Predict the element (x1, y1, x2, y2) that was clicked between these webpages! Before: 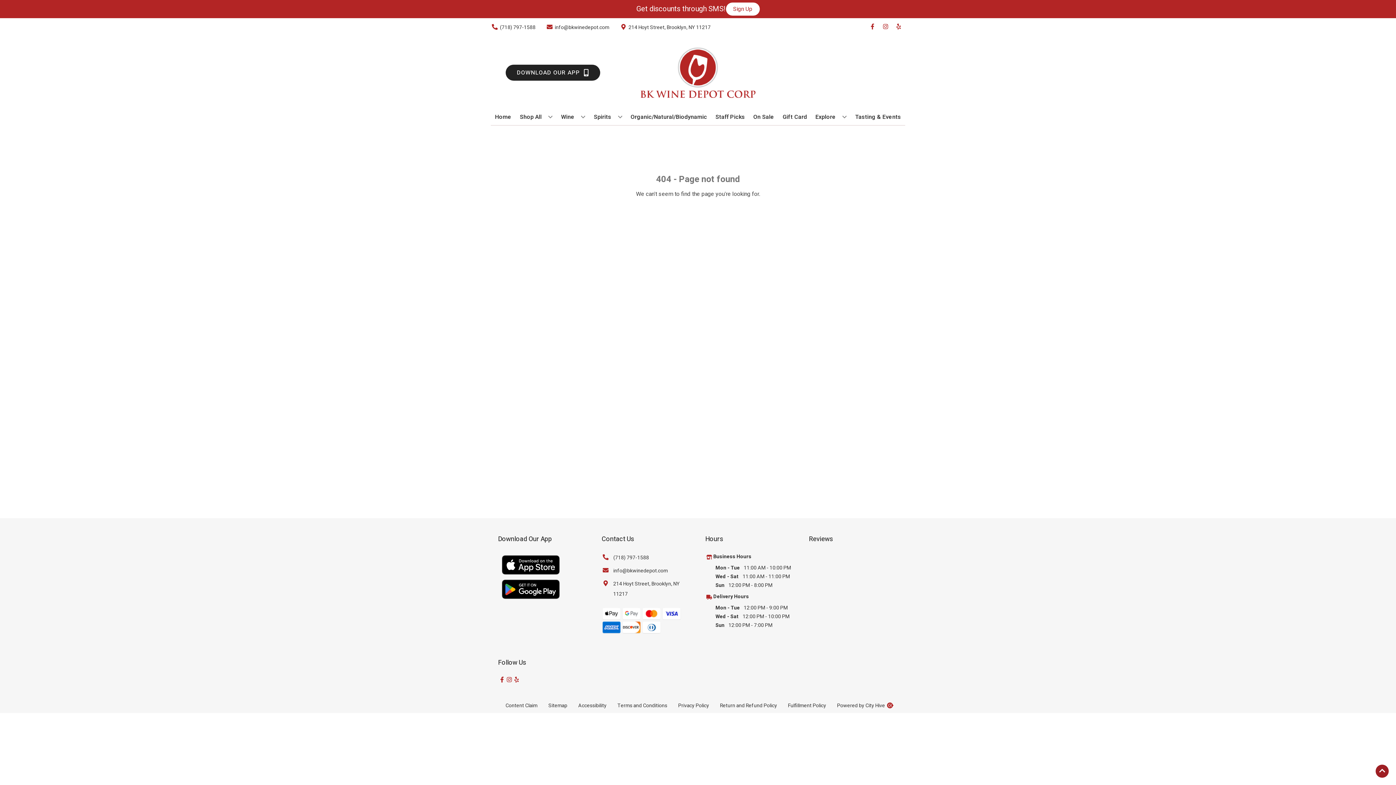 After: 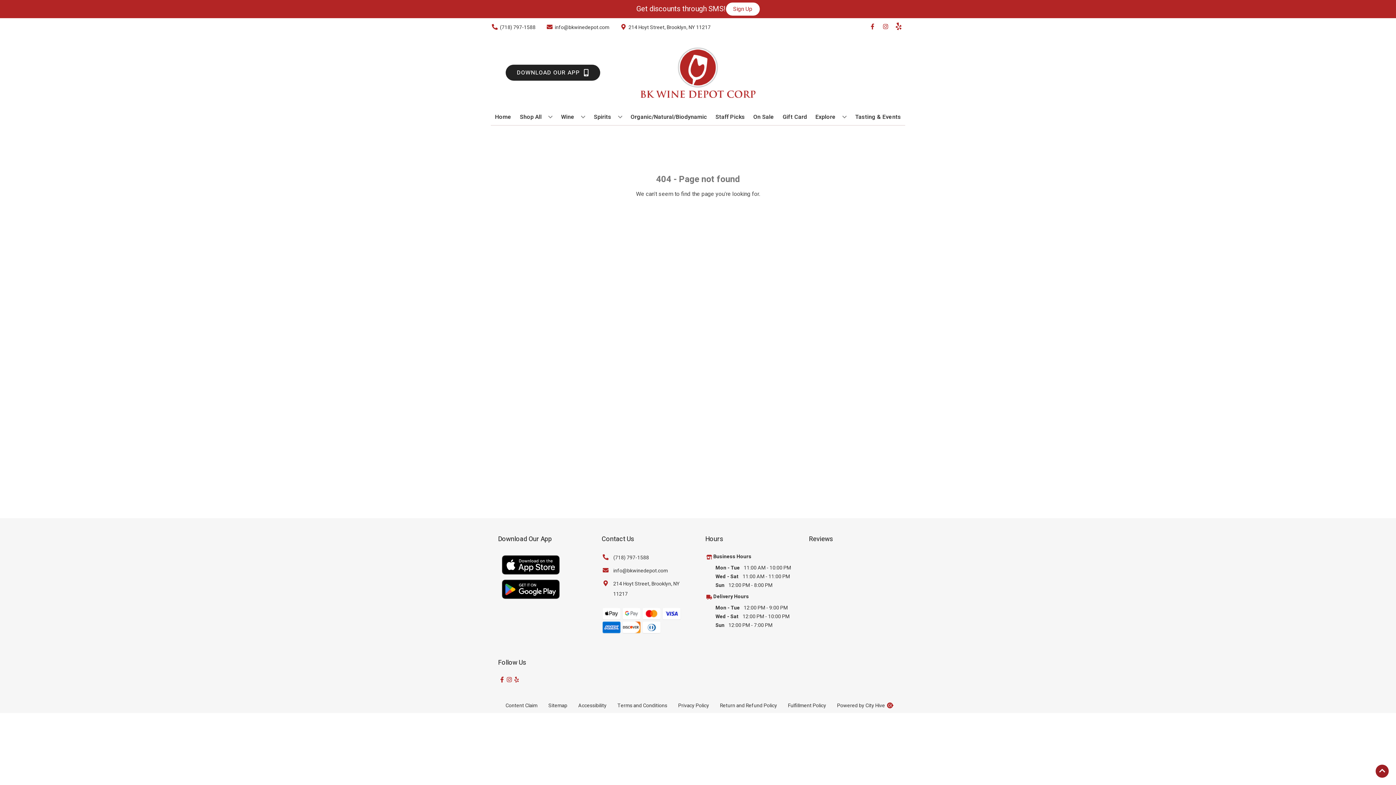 Action: label: Opens yelp in a new tab bbox: (892, 23, 905, 30)